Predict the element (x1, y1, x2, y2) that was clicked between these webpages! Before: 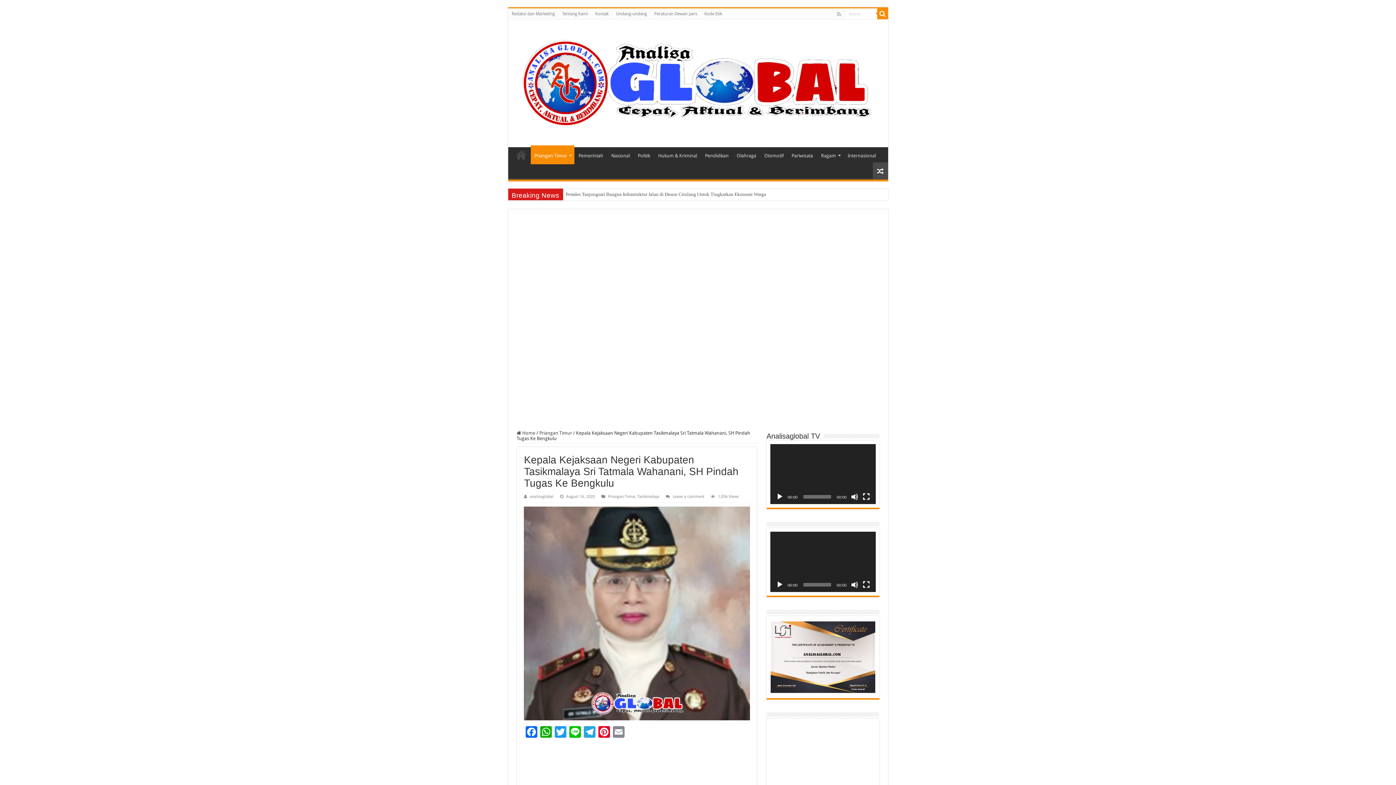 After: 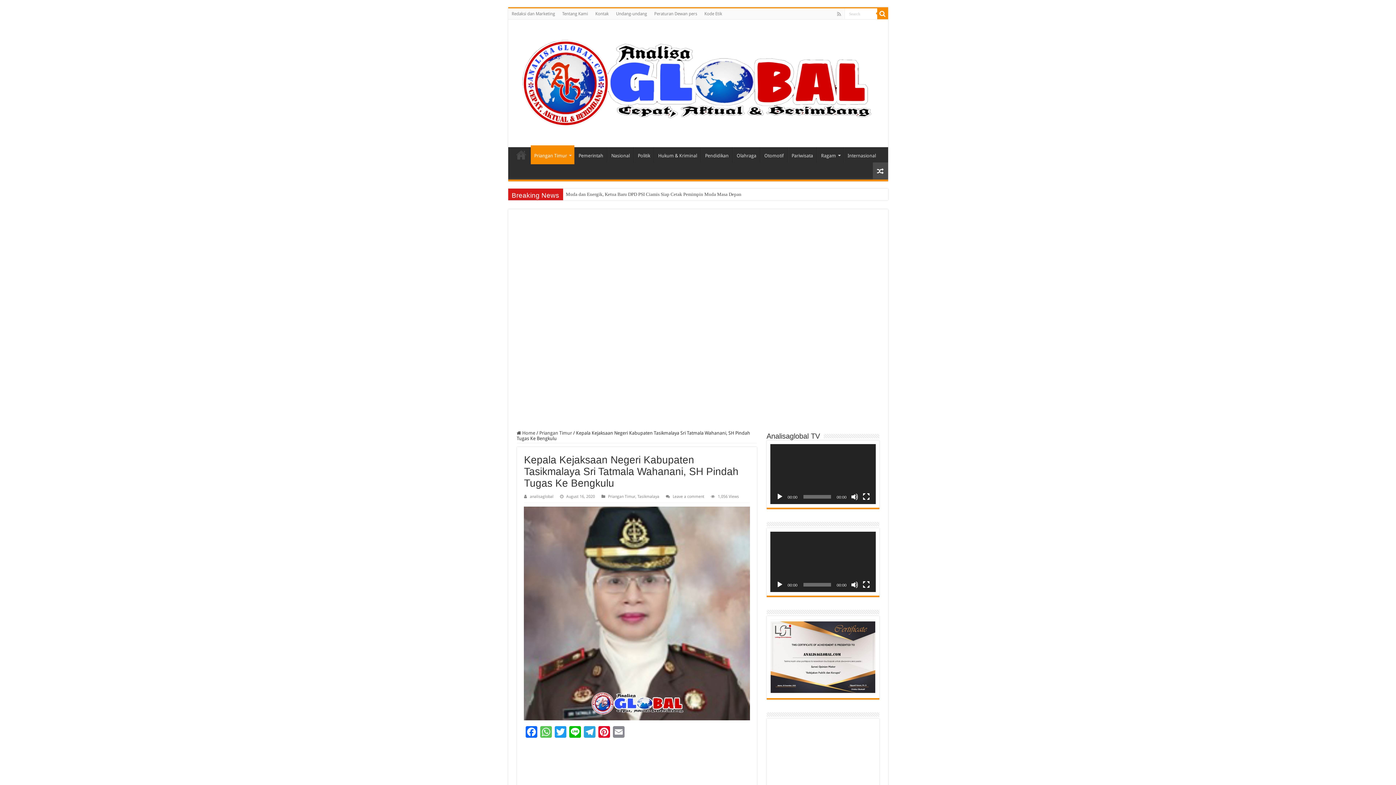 Action: label: WhatsApp bbox: (538, 726, 553, 740)